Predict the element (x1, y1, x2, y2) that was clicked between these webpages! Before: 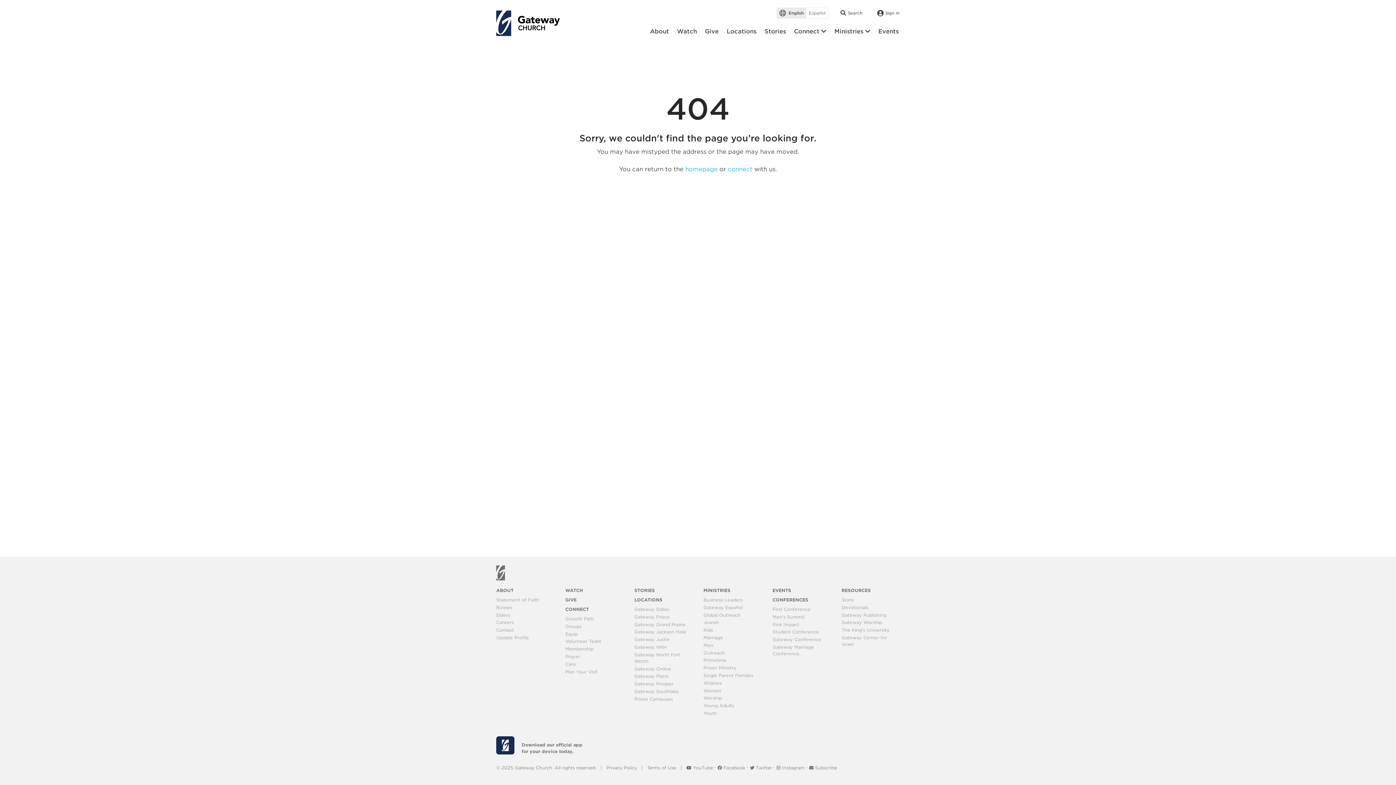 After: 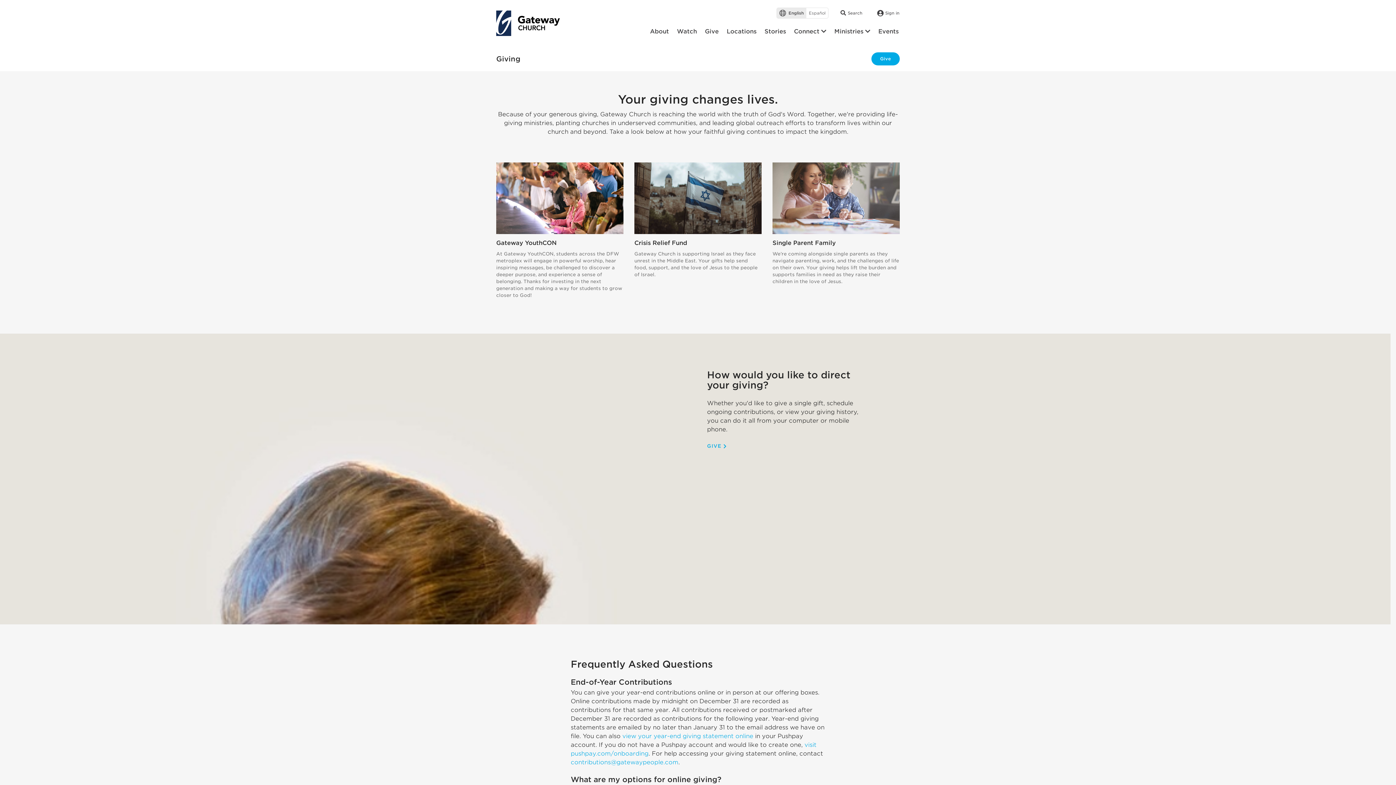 Action: label: Give bbox: (701, 24, 722, 38)